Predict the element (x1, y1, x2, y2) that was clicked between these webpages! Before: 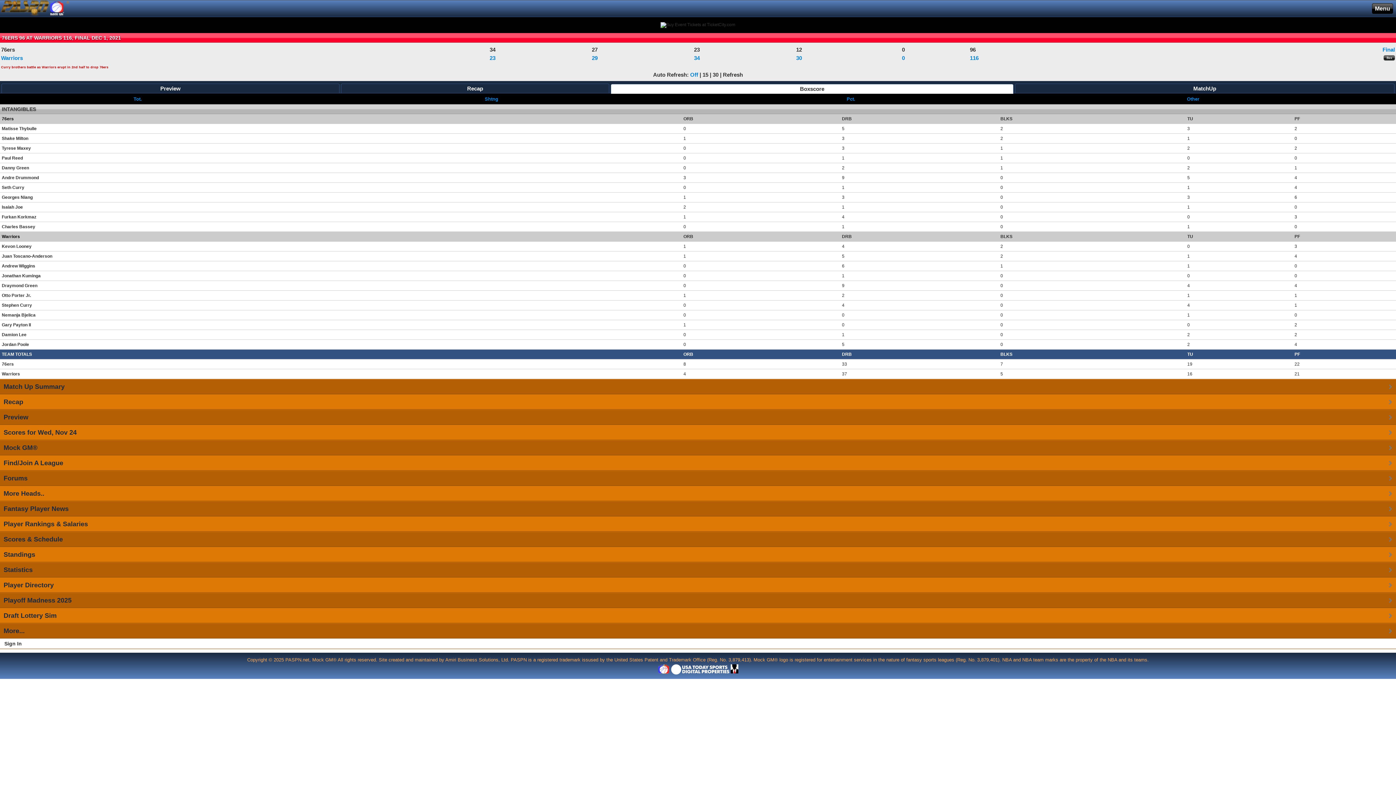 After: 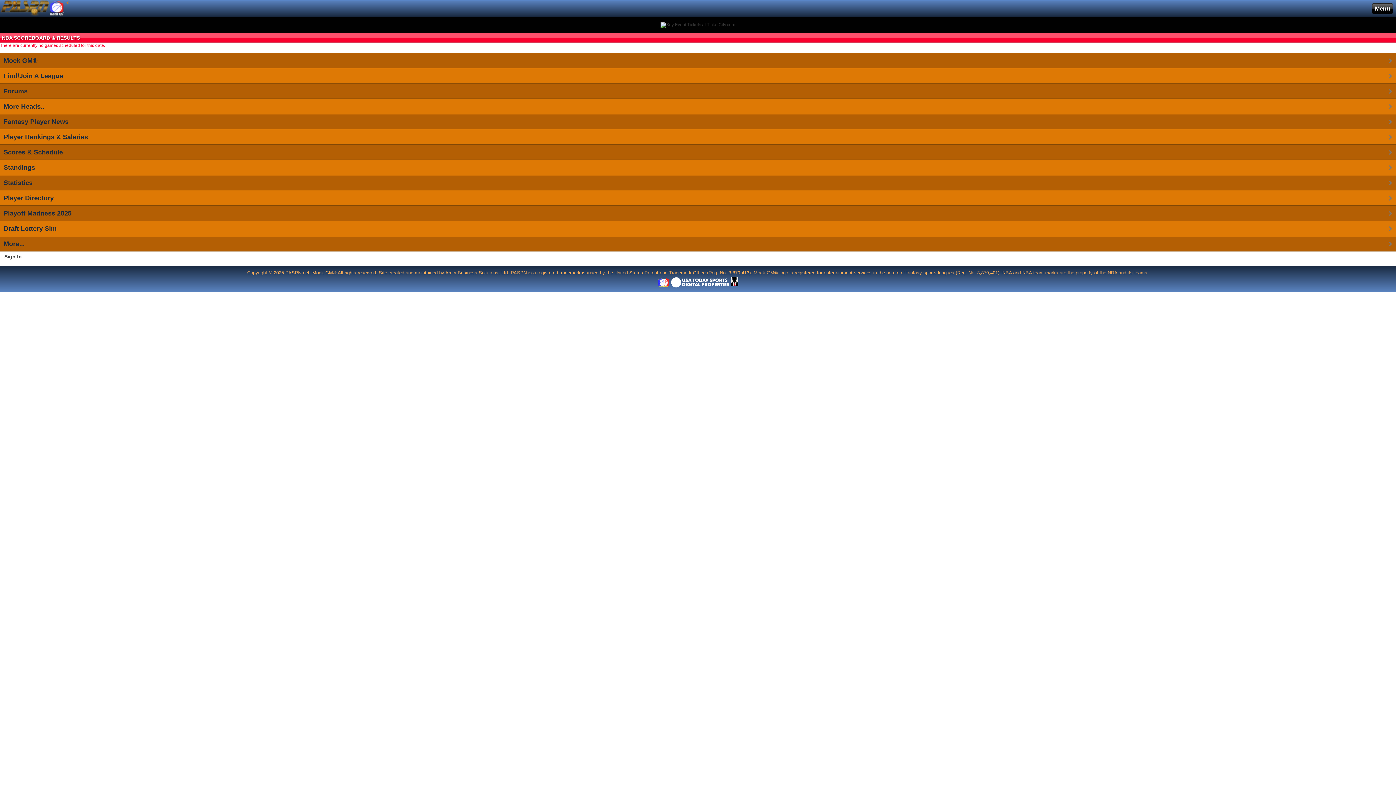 Action: bbox: (3, 532, 1396, 546) label: Scores & Schedule